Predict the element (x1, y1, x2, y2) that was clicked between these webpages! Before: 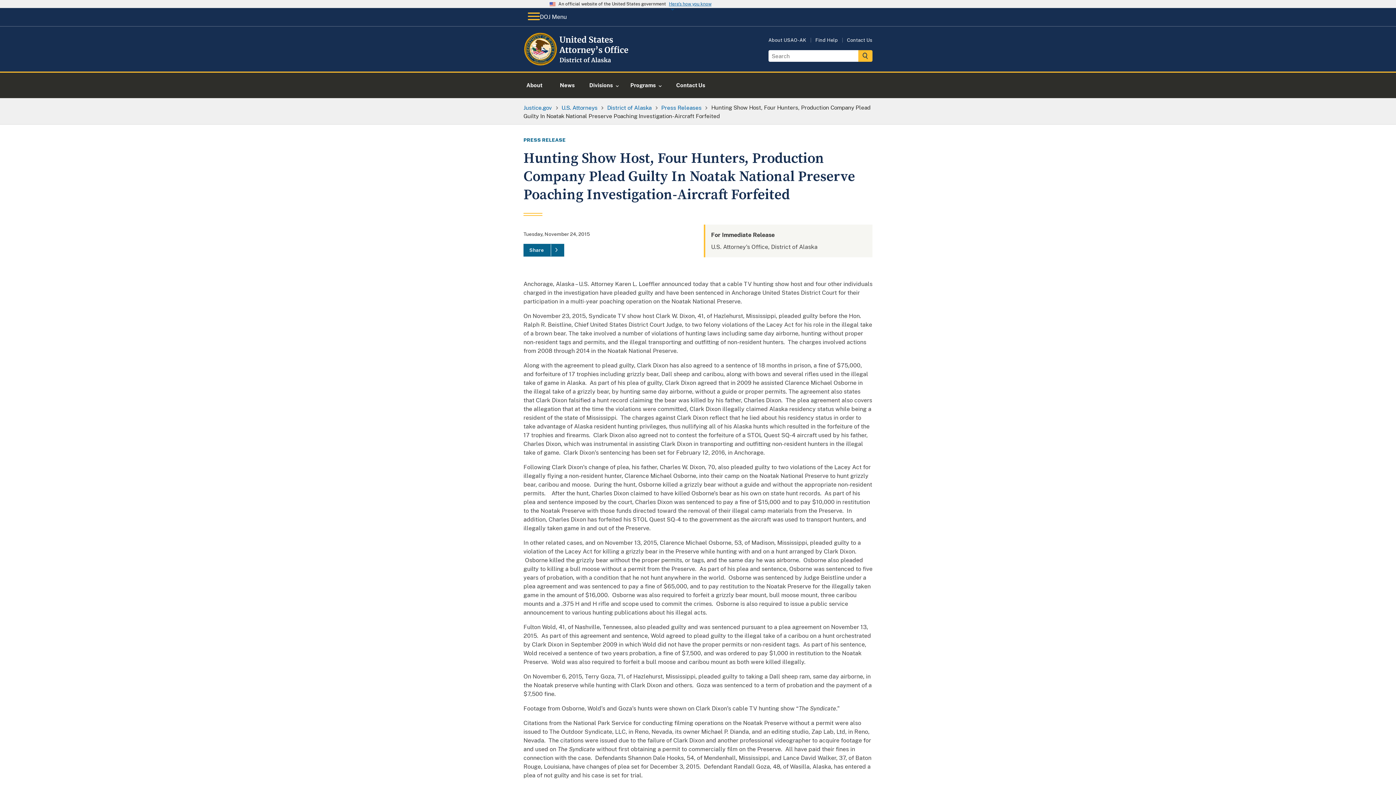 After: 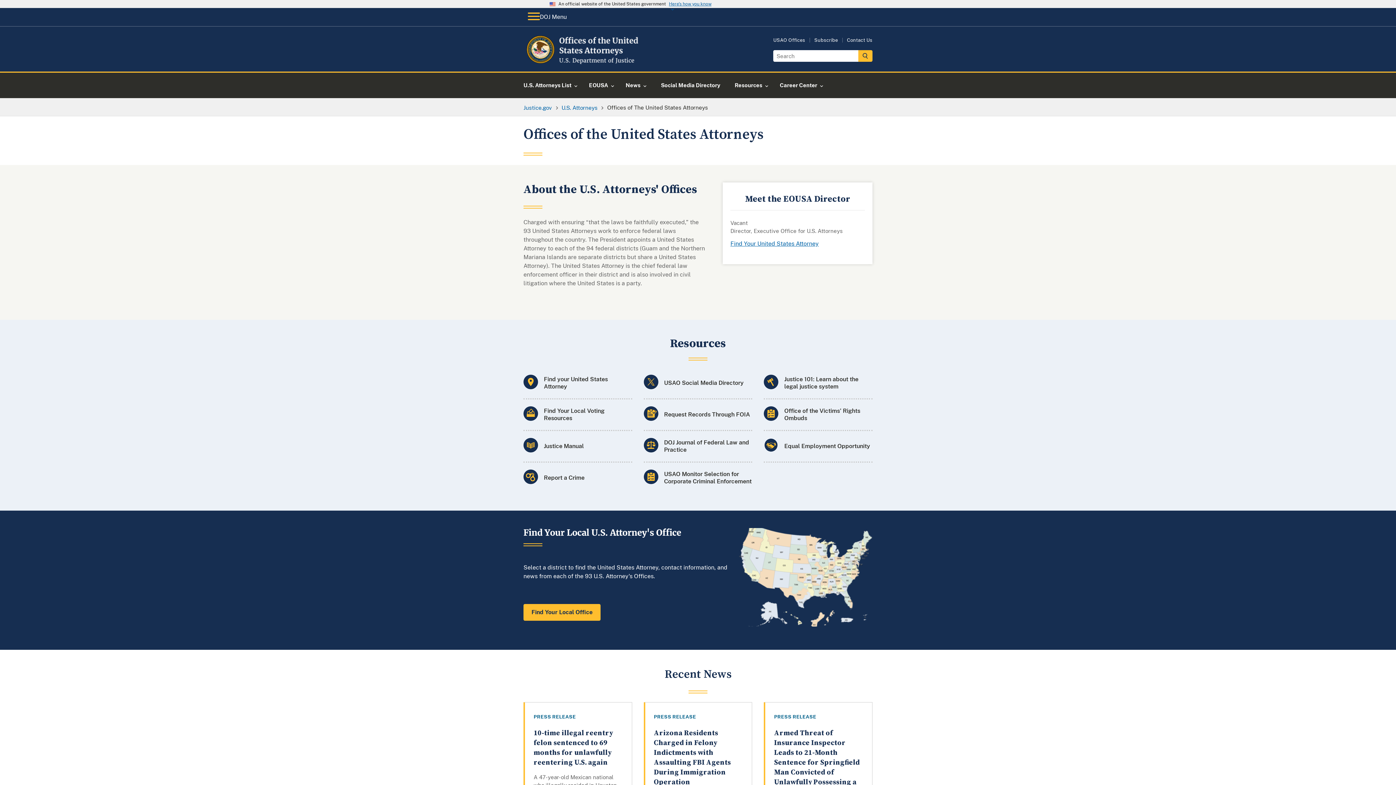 Action: bbox: (561, 104, 597, 110) label: U.S. Attorneys